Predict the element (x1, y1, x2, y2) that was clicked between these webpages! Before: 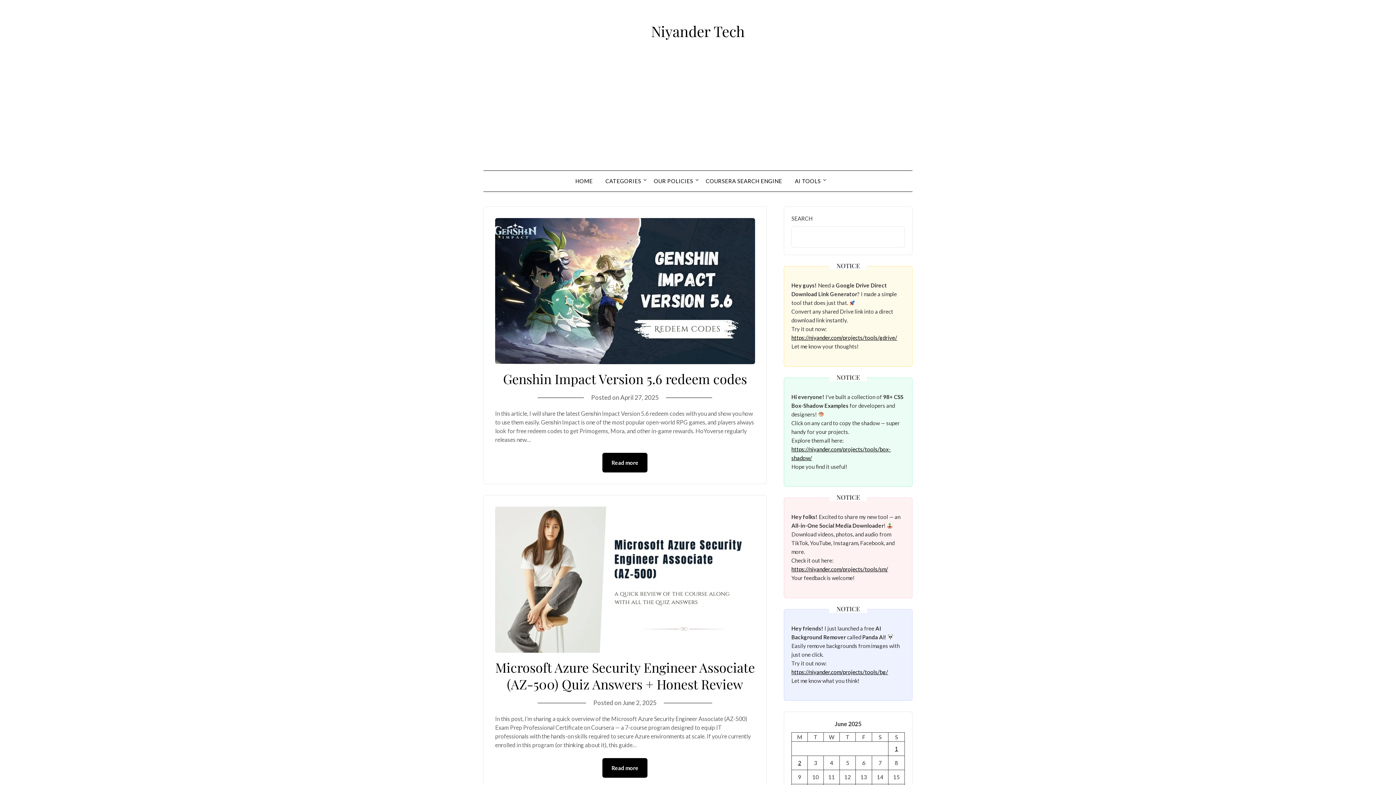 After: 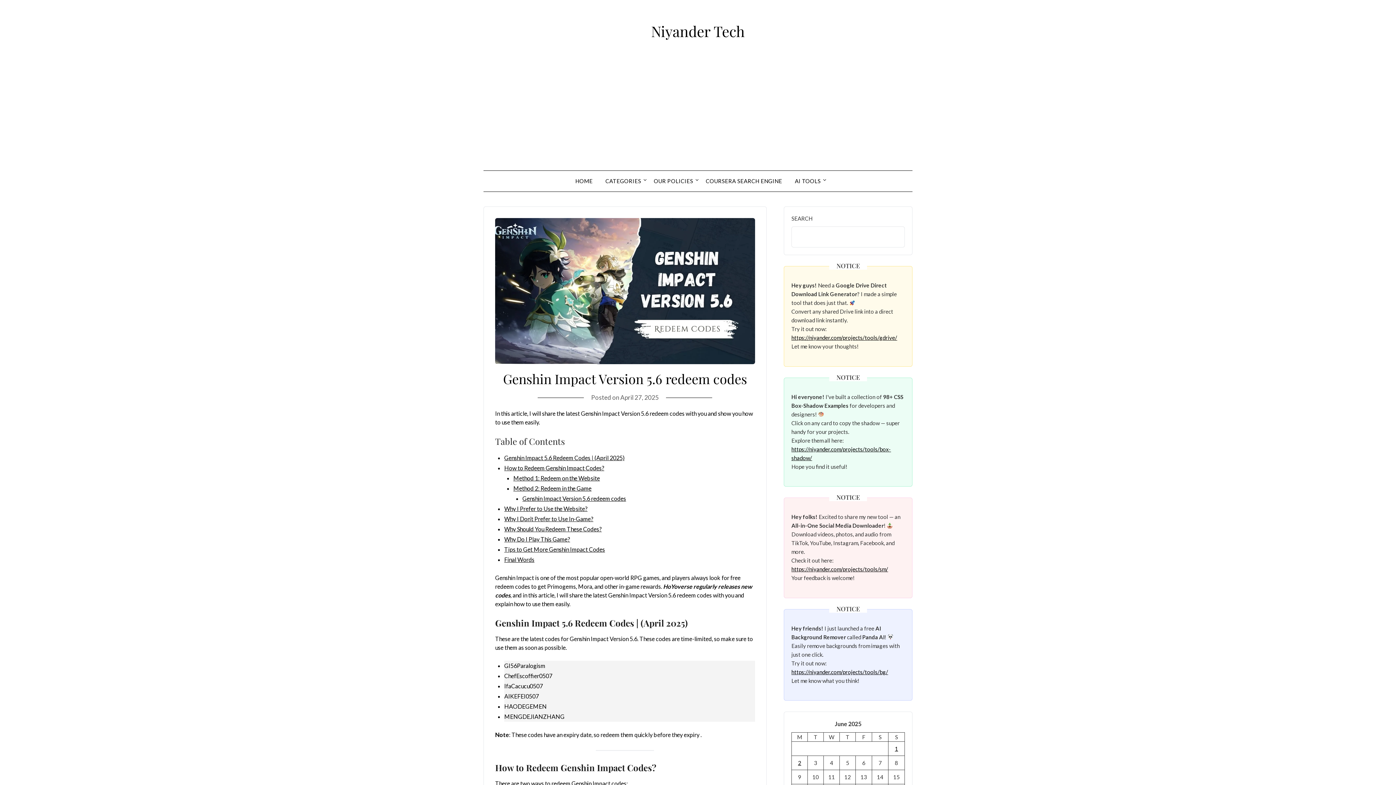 Action: bbox: (495, 358, 755, 365)